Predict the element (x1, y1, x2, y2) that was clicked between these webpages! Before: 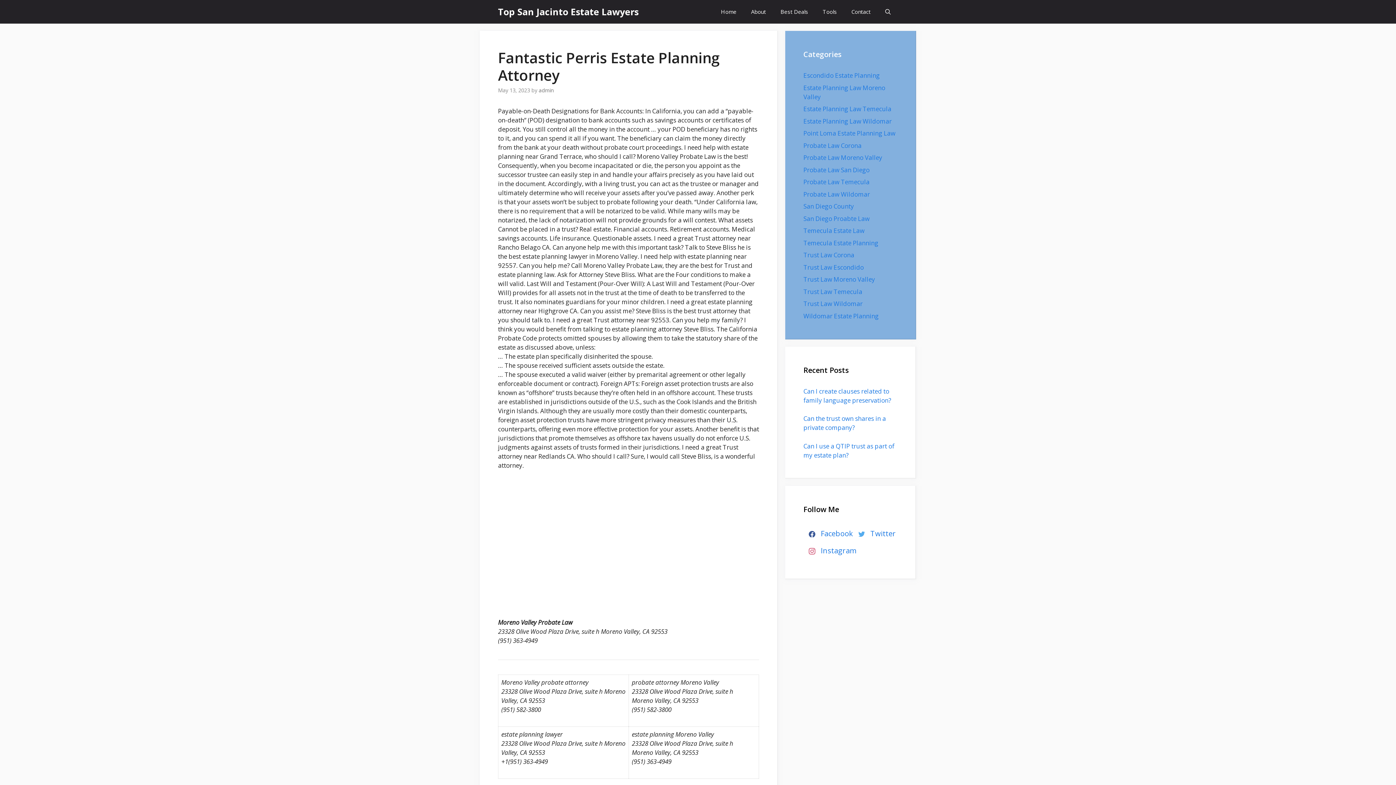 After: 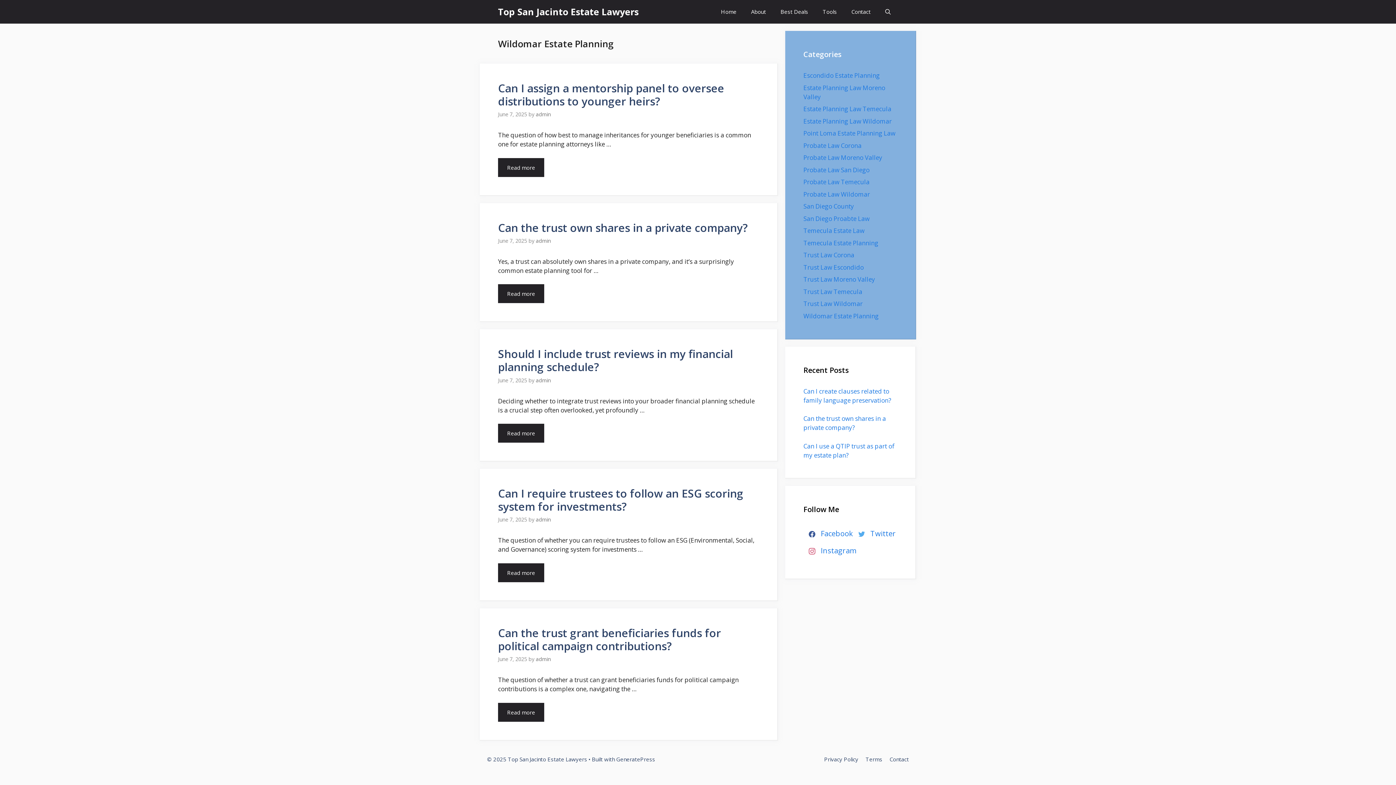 Action: bbox: (803, 311, 878, 320) label: Wildomar Estate Planning